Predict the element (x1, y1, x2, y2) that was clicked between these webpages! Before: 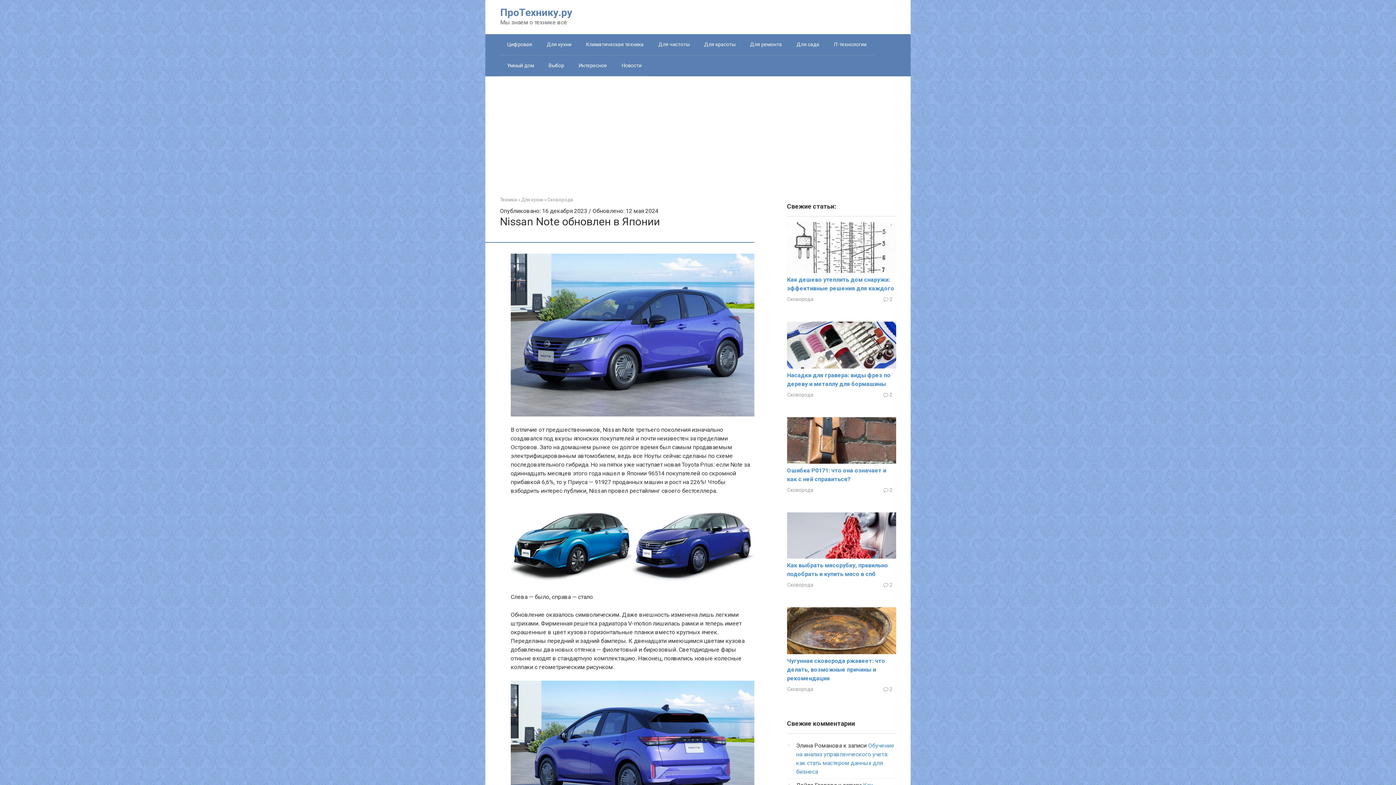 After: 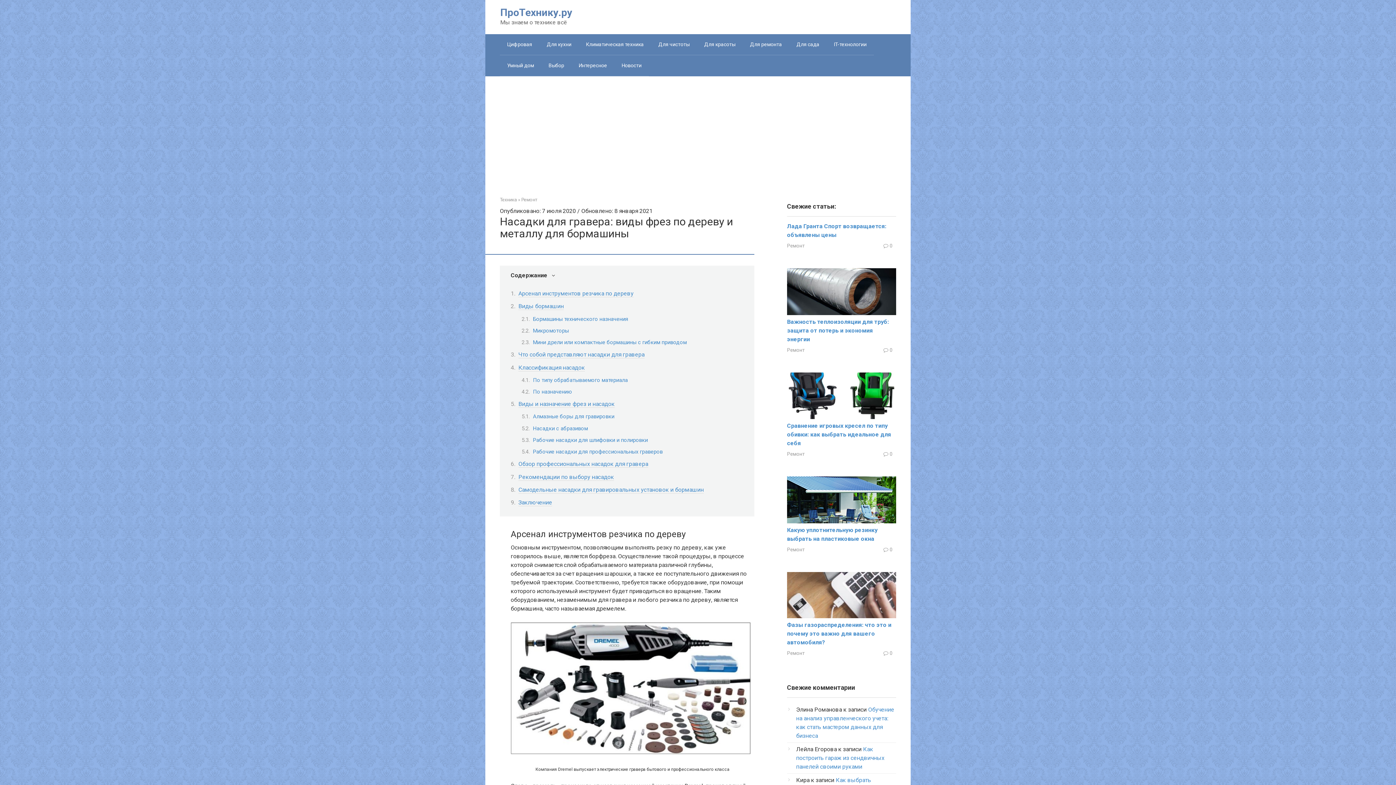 Action: bbox: (787, 363, 896, 370)